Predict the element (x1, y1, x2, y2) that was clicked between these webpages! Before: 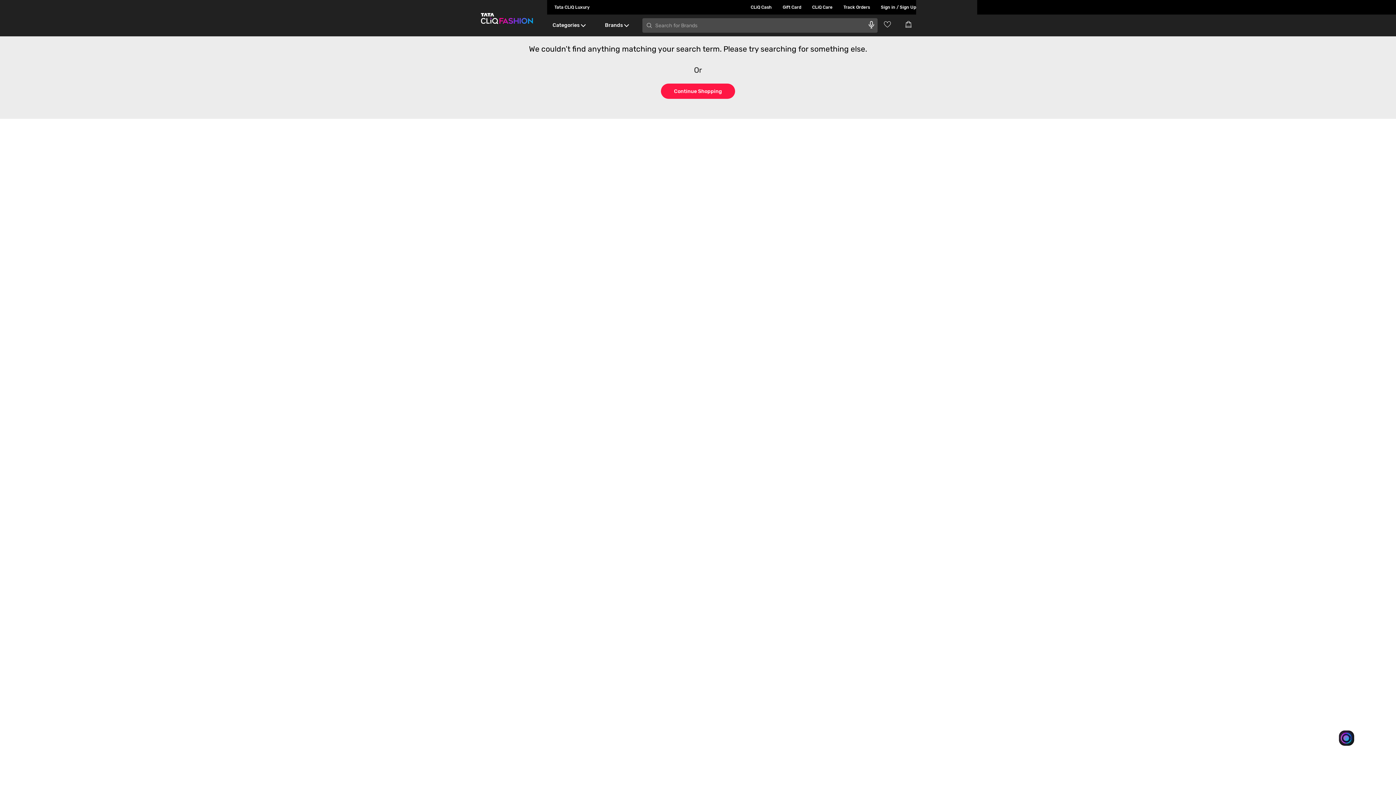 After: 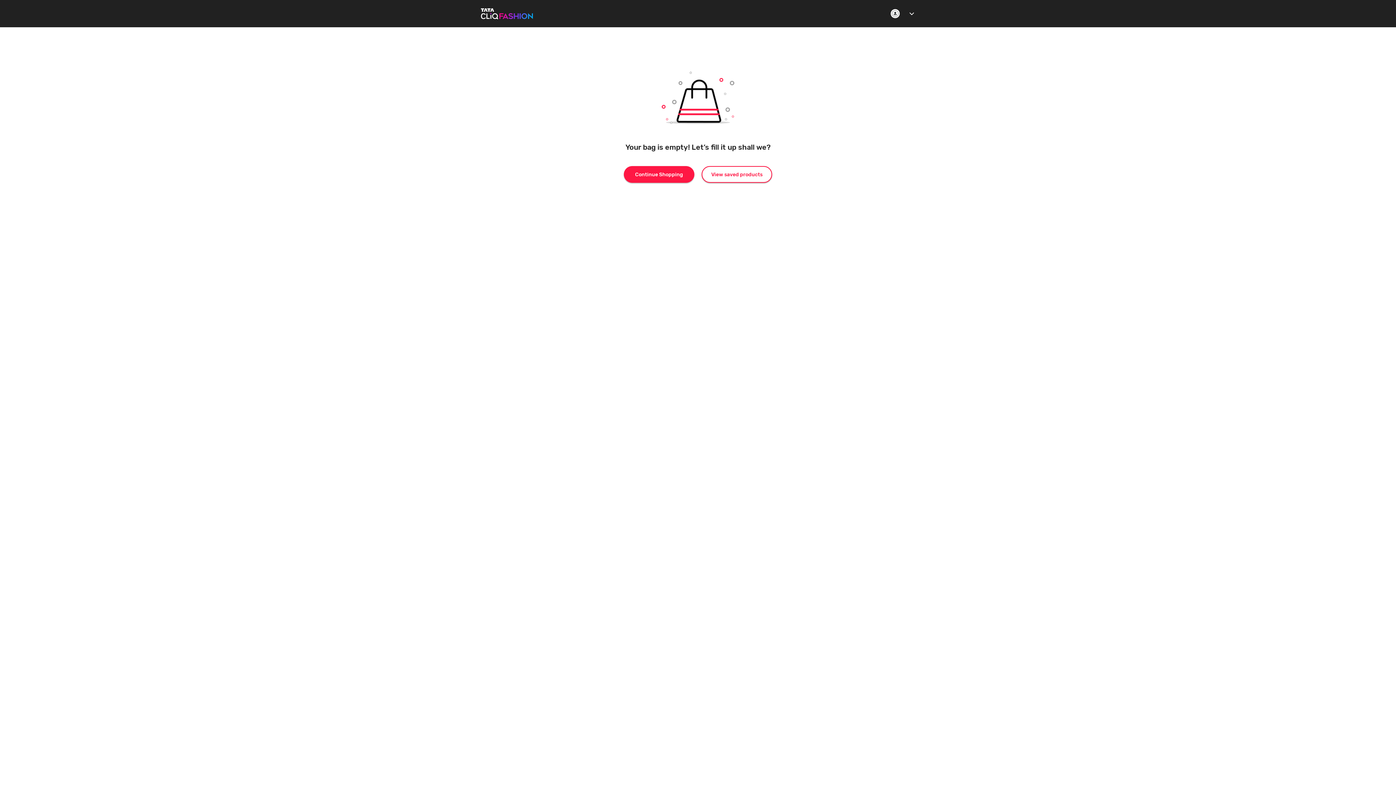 Action: bbox: (905, 20, 916, 28) label: Go to Cart}